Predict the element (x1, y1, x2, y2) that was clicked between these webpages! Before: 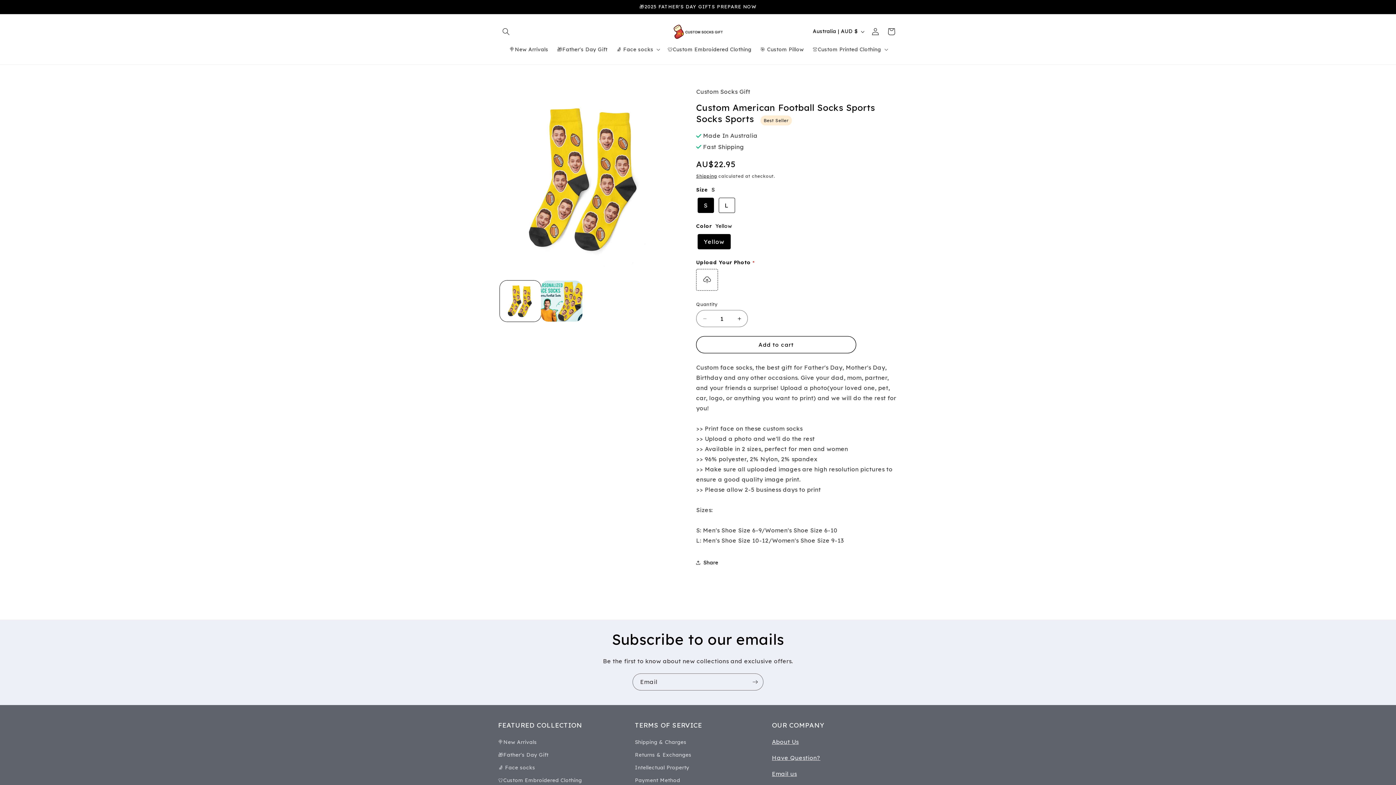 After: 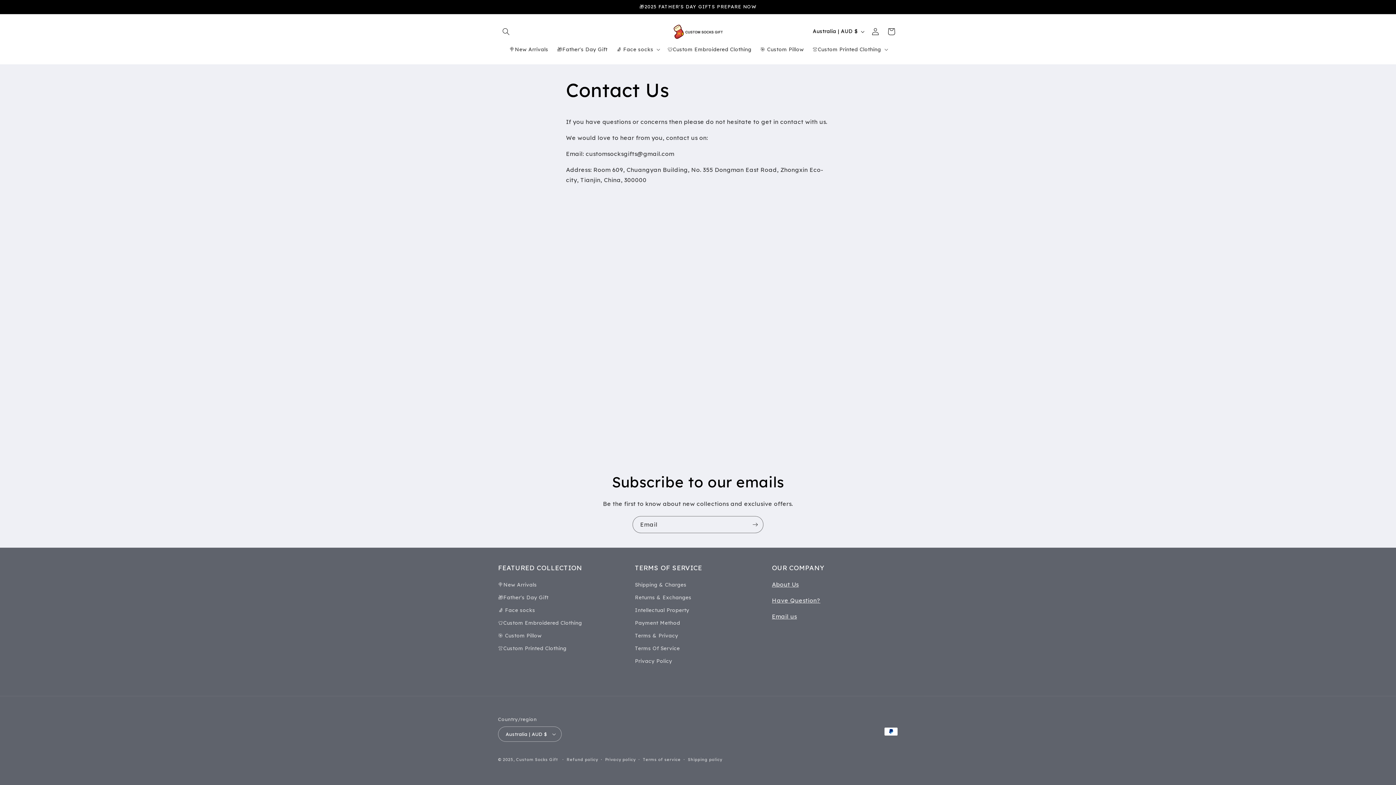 Action: label: Have Question? bbox: (772, 754, 820, 761)